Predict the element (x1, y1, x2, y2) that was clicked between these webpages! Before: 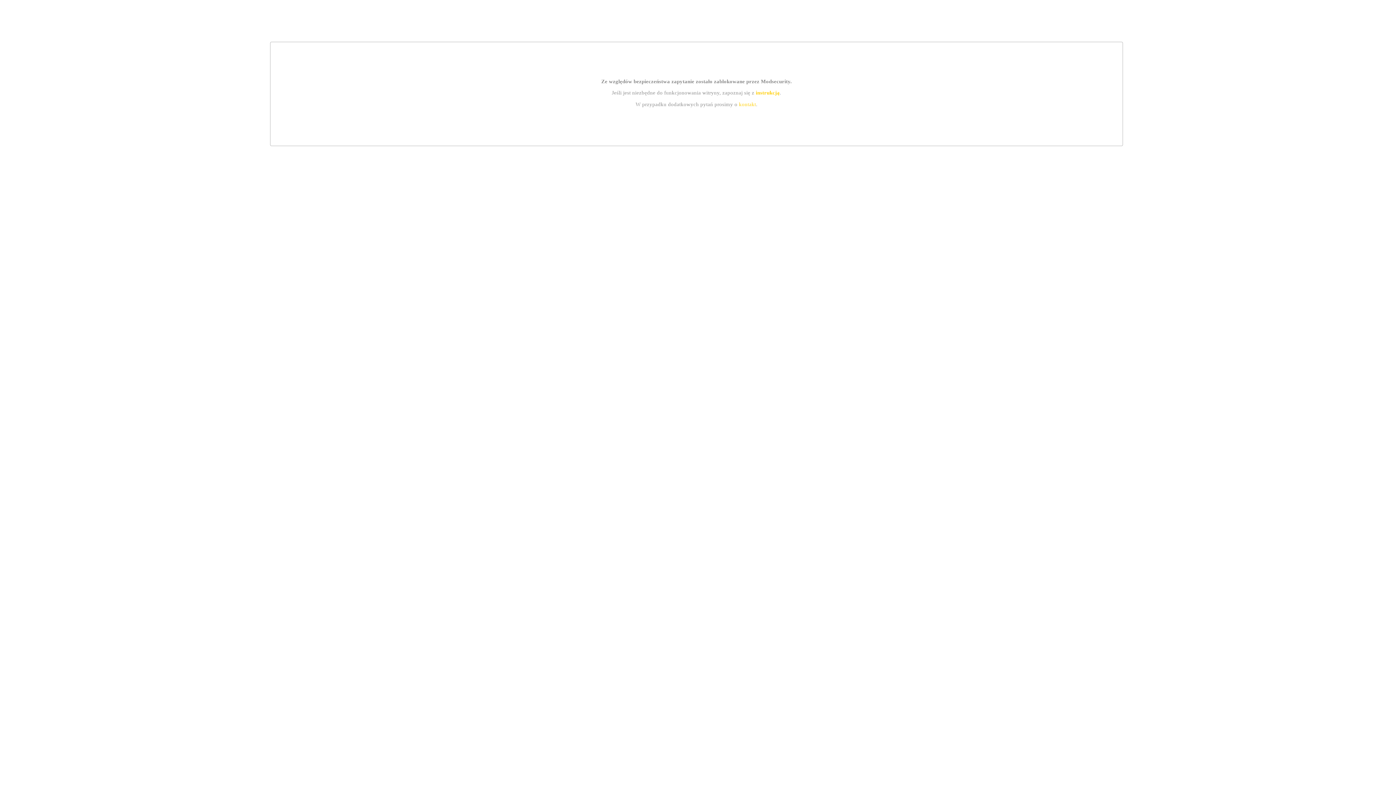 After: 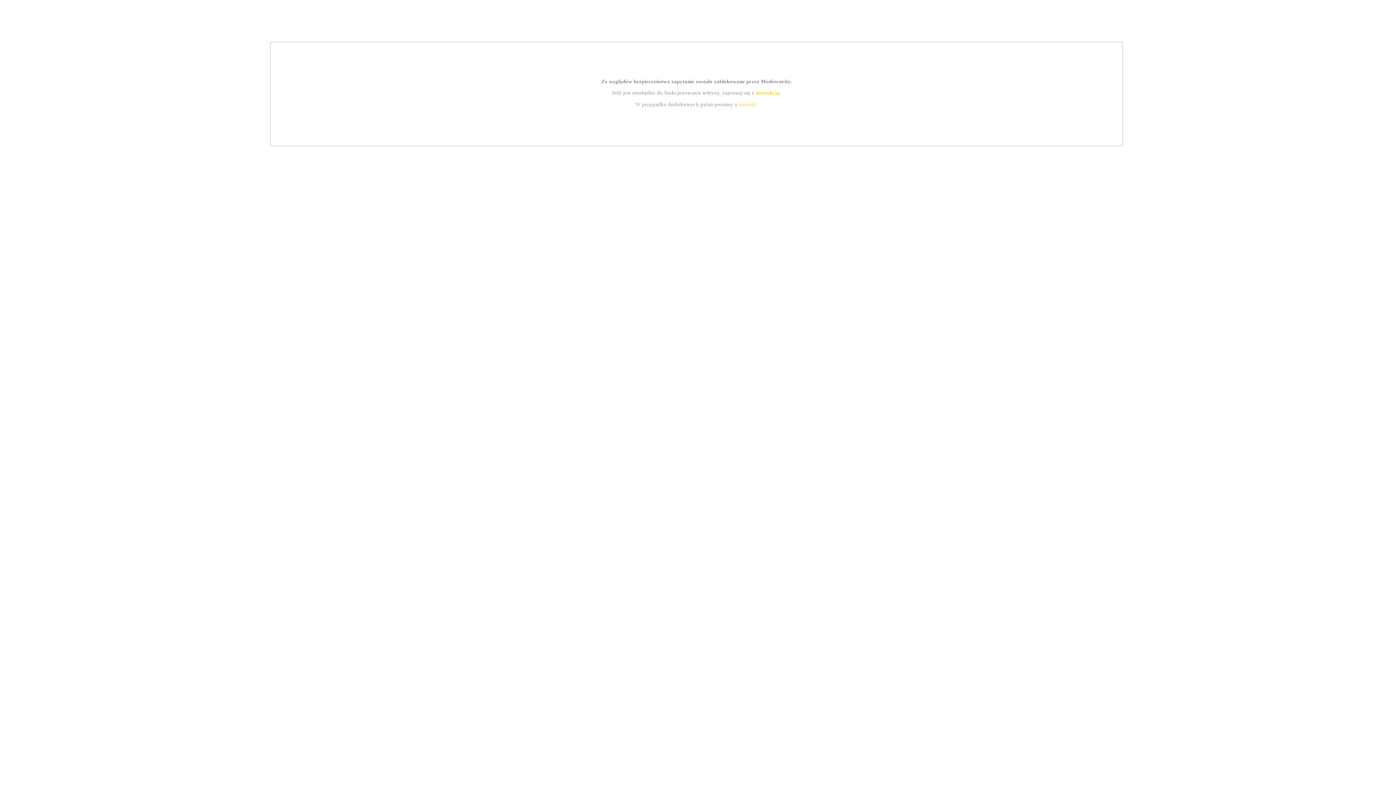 Action: bbox: (739, 101, 756, 107) label: kontakt